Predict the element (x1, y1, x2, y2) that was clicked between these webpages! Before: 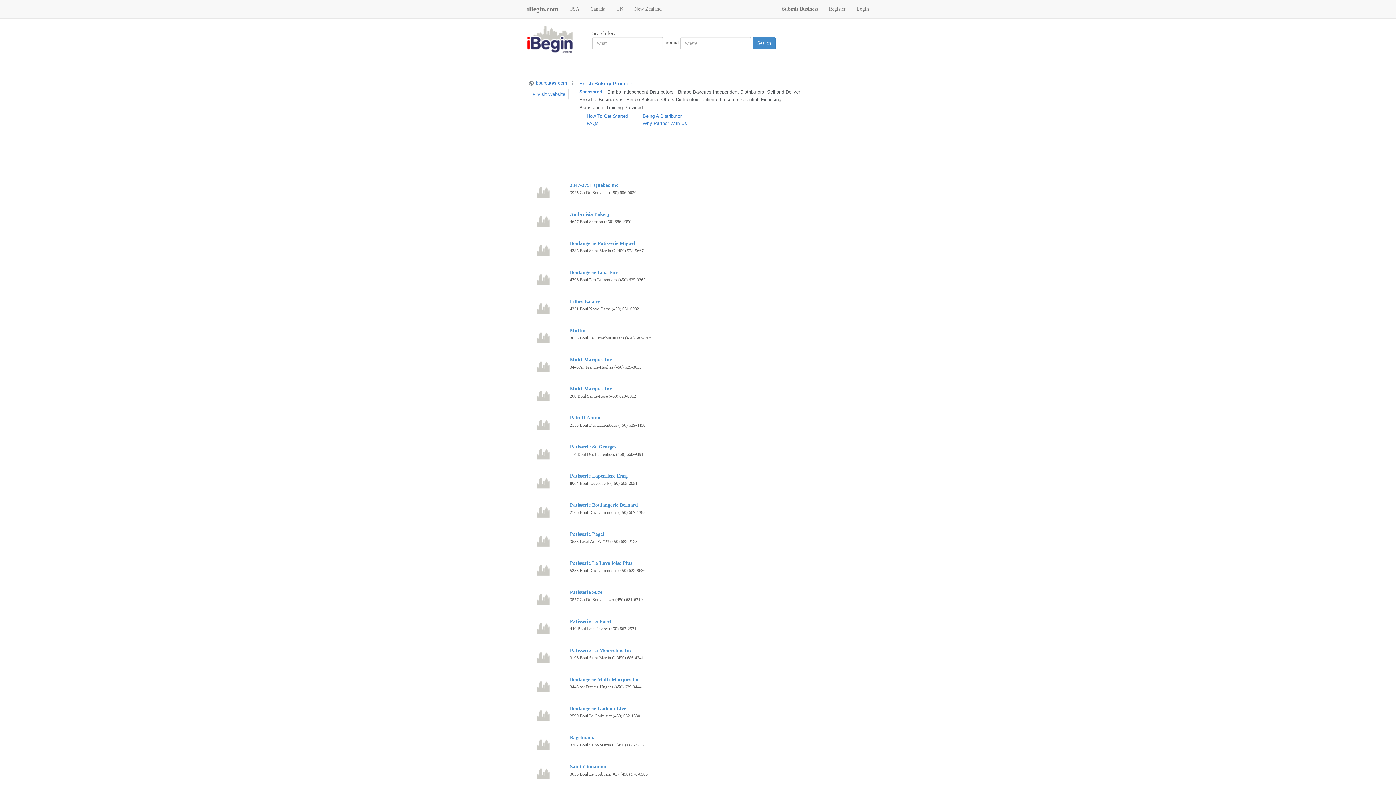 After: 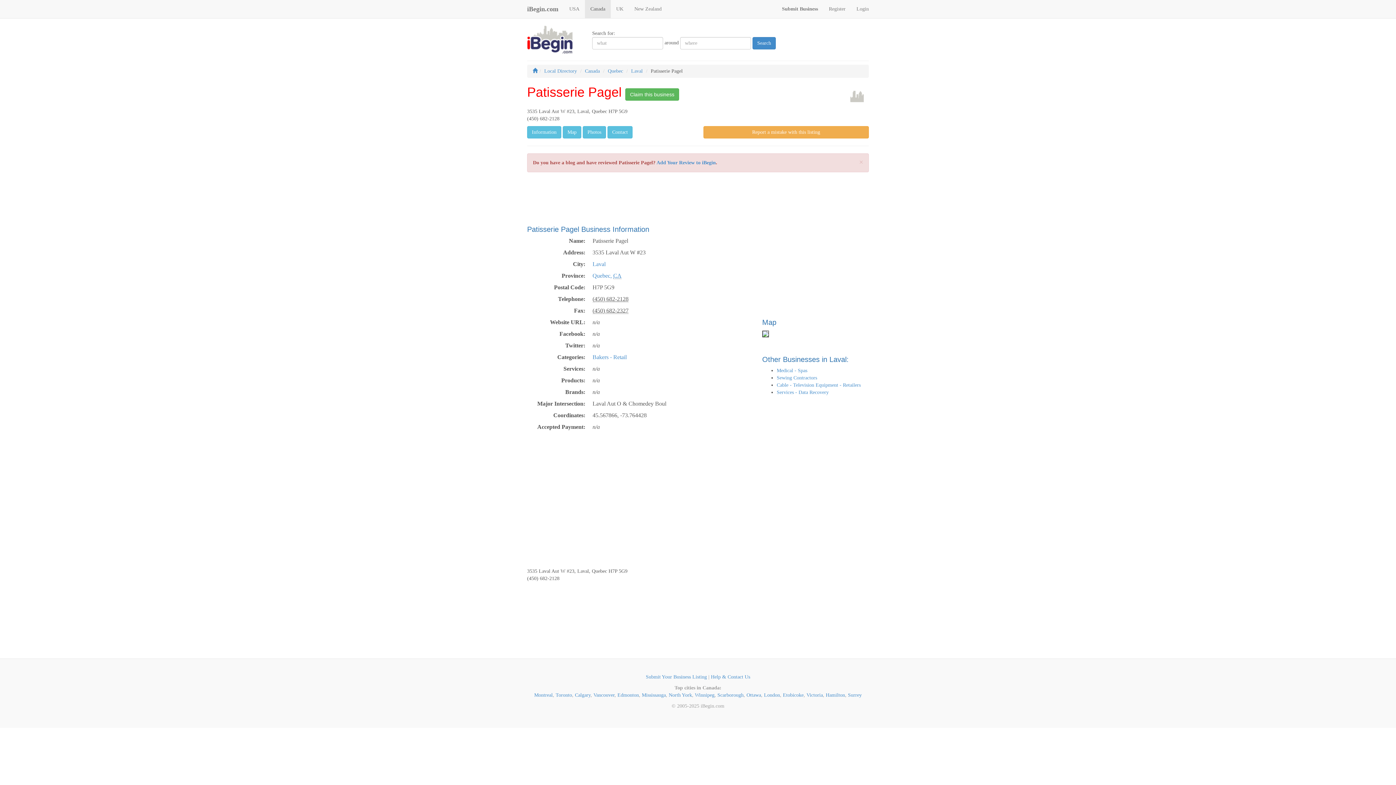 Action: label: Patisserie Pagel bbox: (570, 531, 604, 537)